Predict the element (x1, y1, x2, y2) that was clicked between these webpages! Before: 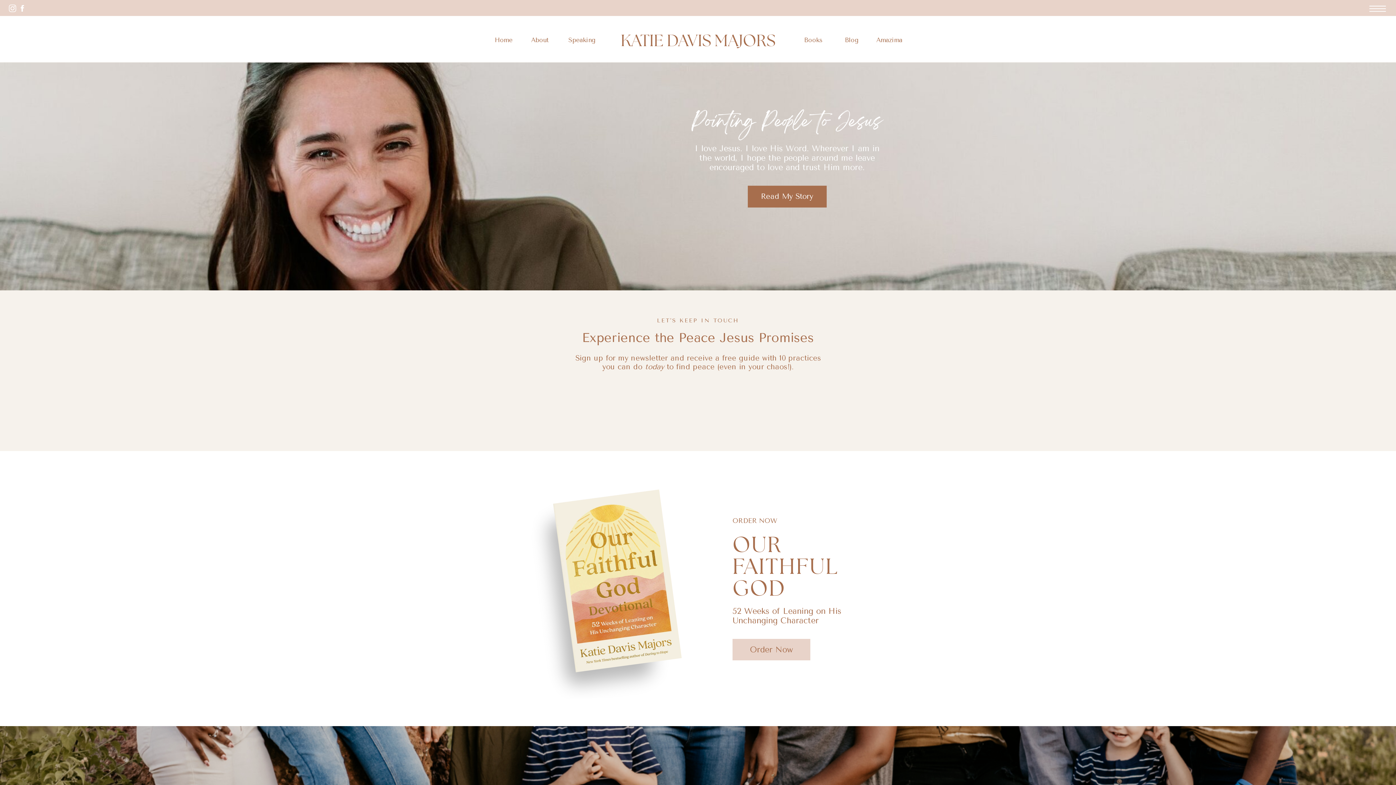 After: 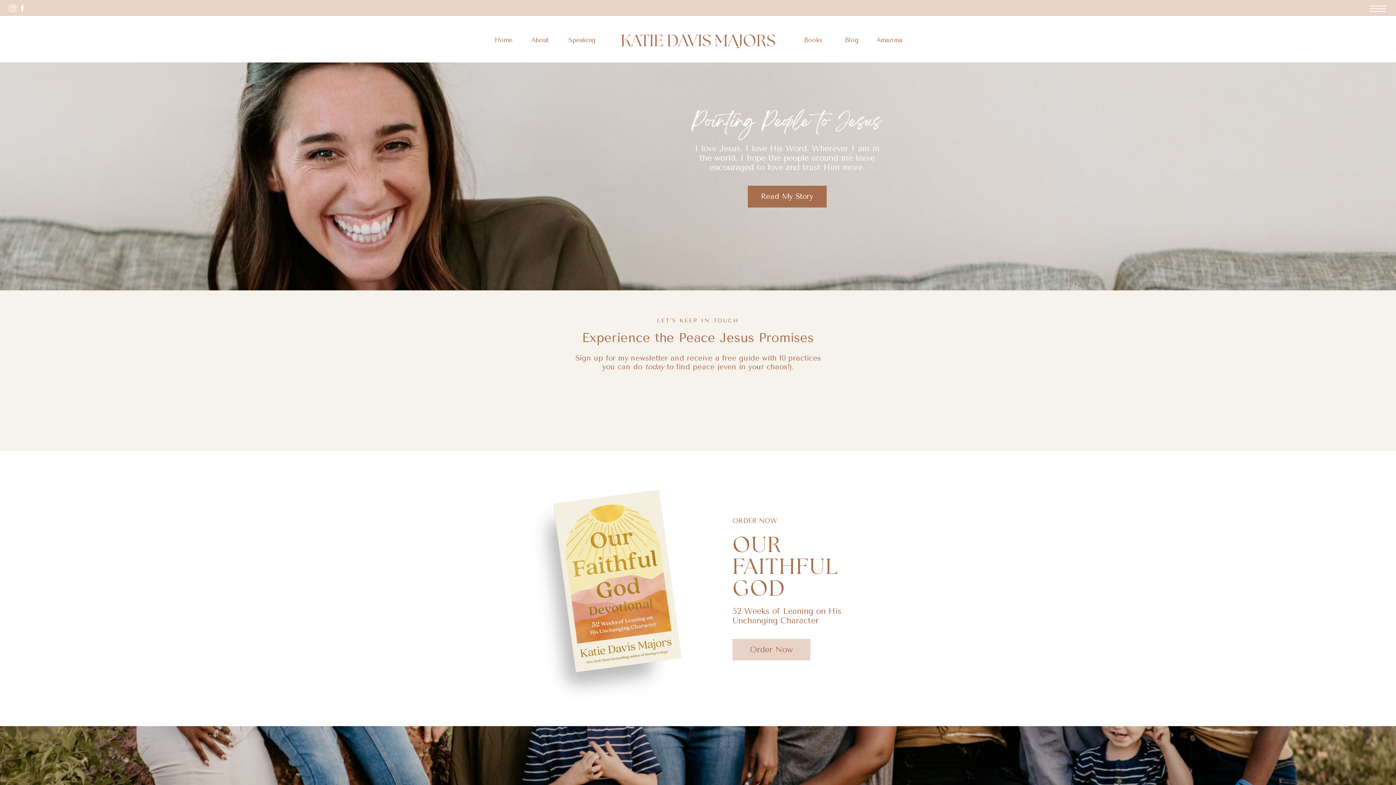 Action: label: Order Now bbox: (739, 643, 803, 656)